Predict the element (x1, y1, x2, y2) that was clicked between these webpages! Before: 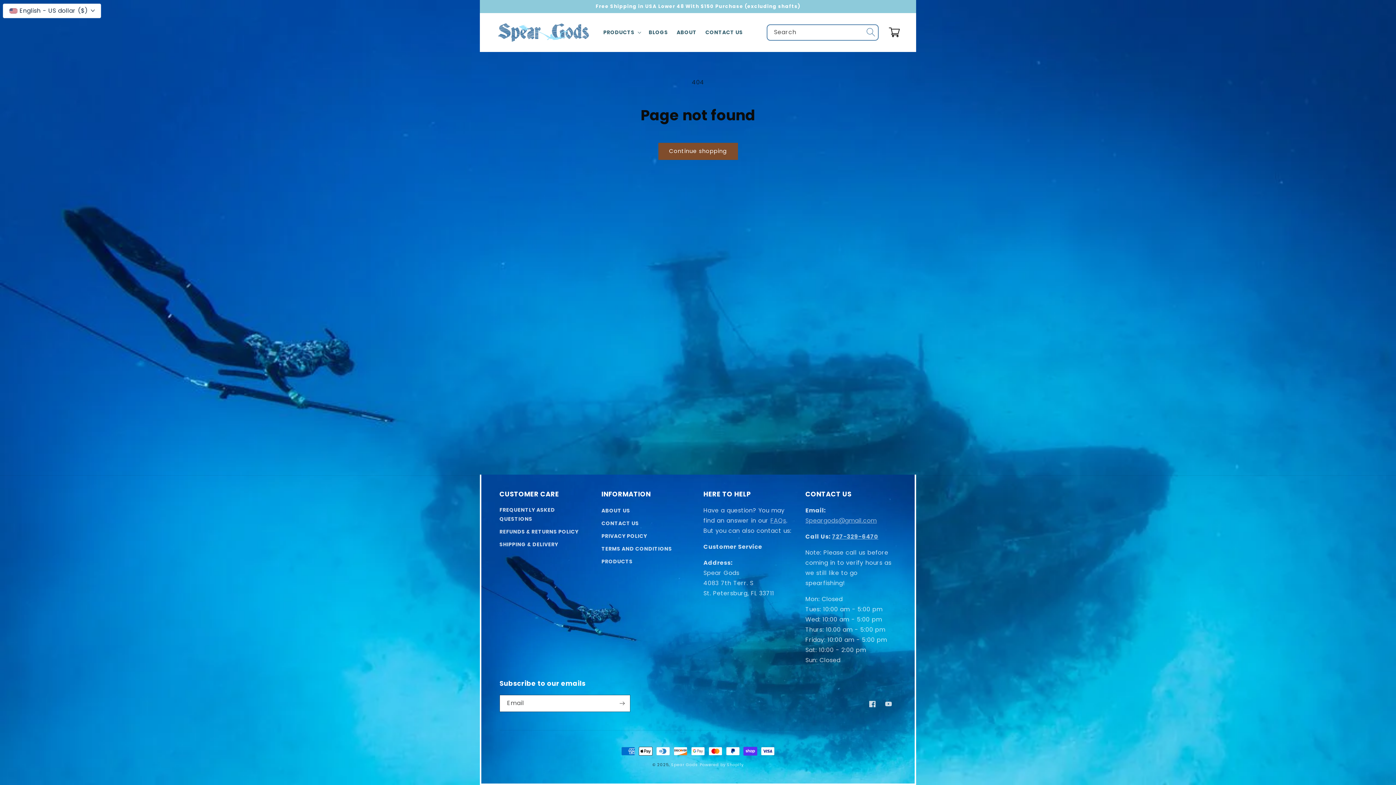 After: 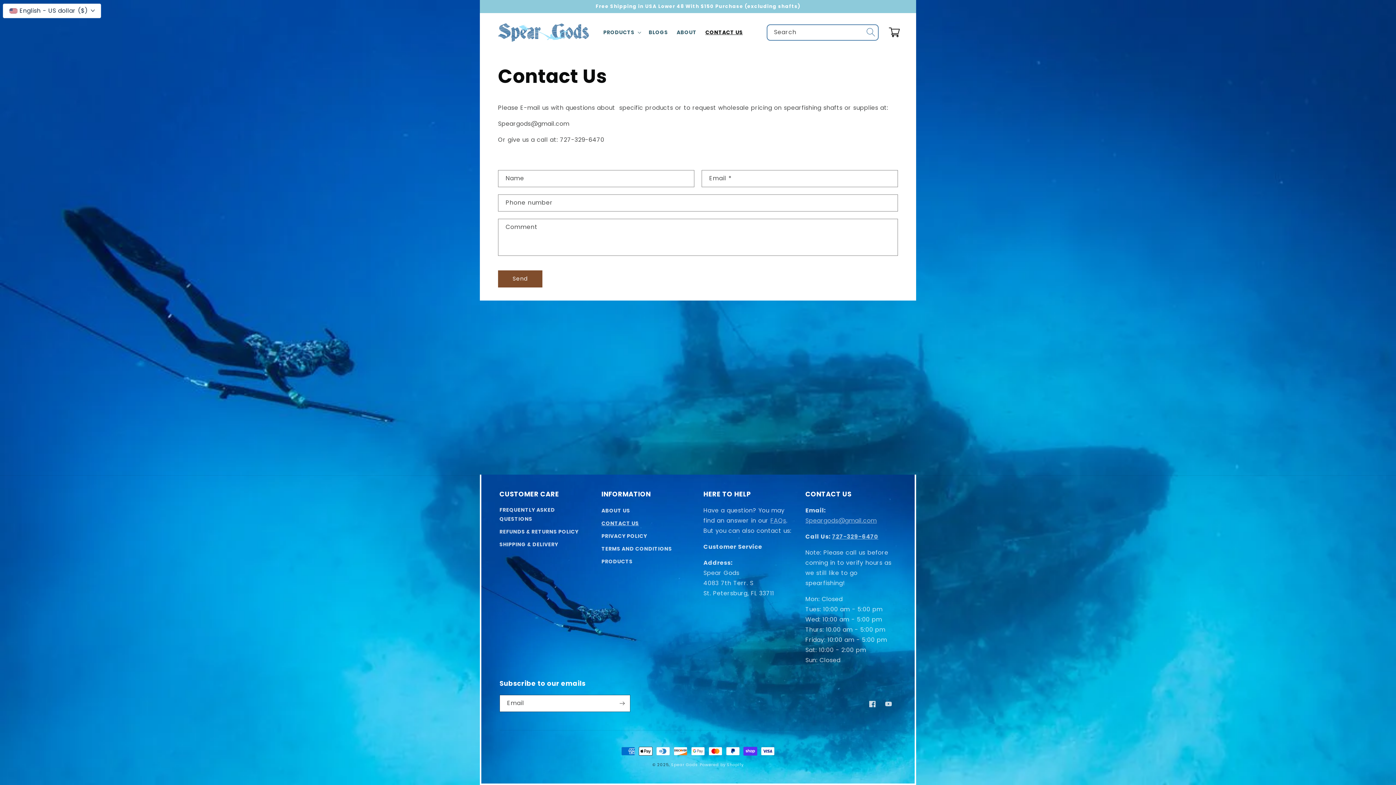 Action: bbox: (701, 24, 747, 40) label: CONTACT US